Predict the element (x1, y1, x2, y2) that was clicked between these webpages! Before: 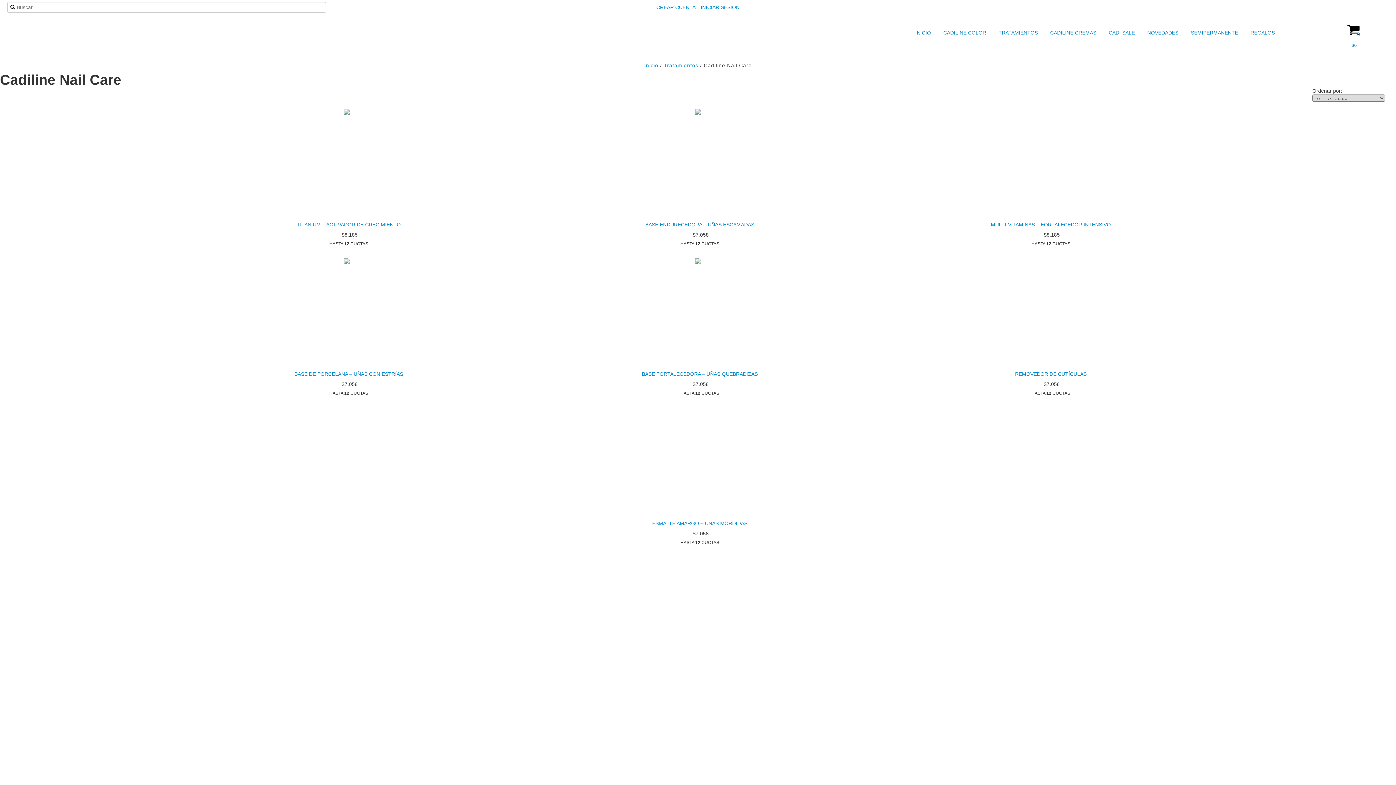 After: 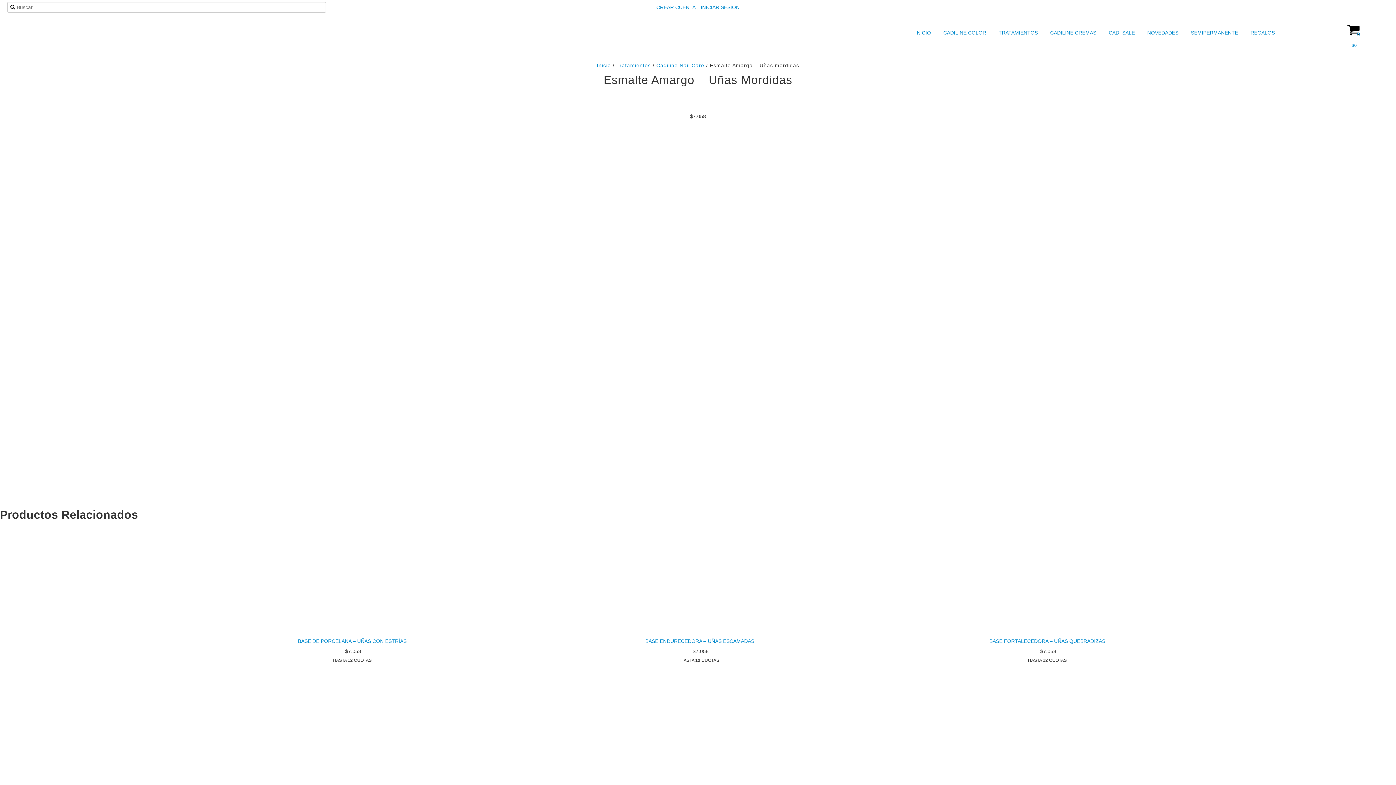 Action: bbox: (532, 518, 867, 528) label: ESMALTE AMARGO – UÑAS MORDIDAS